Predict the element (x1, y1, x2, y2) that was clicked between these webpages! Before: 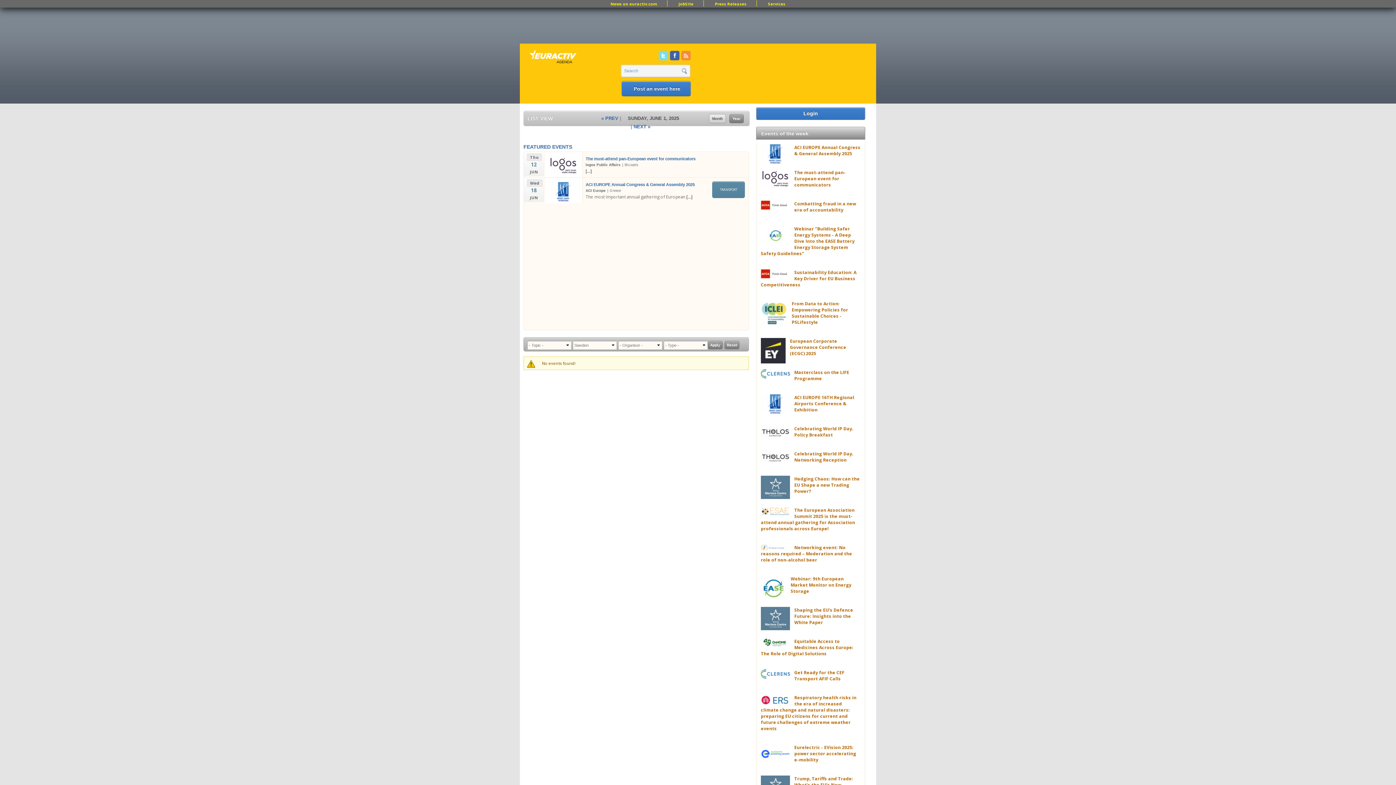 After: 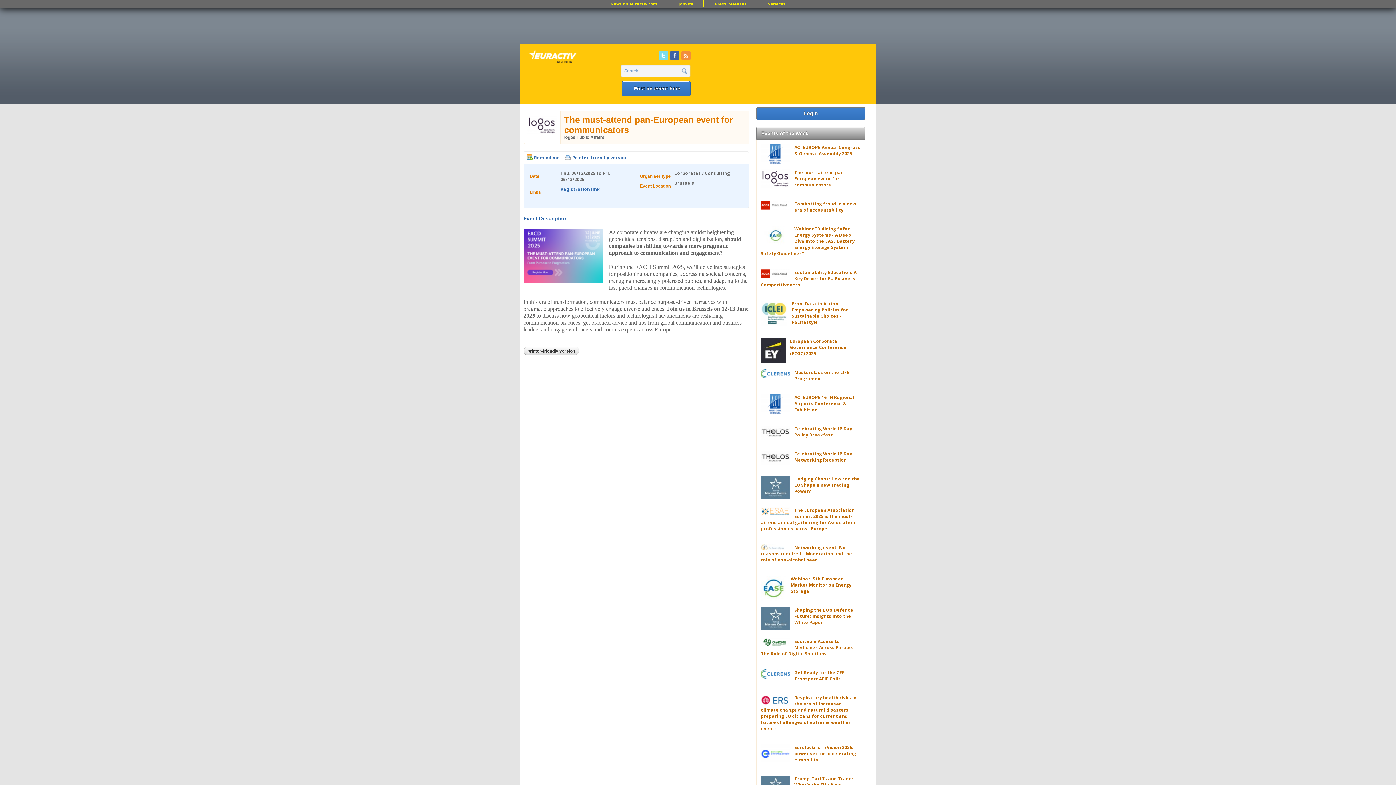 Action: bbox: (794, 169, 845, 188) label: The must-attend pan-European event for communicators